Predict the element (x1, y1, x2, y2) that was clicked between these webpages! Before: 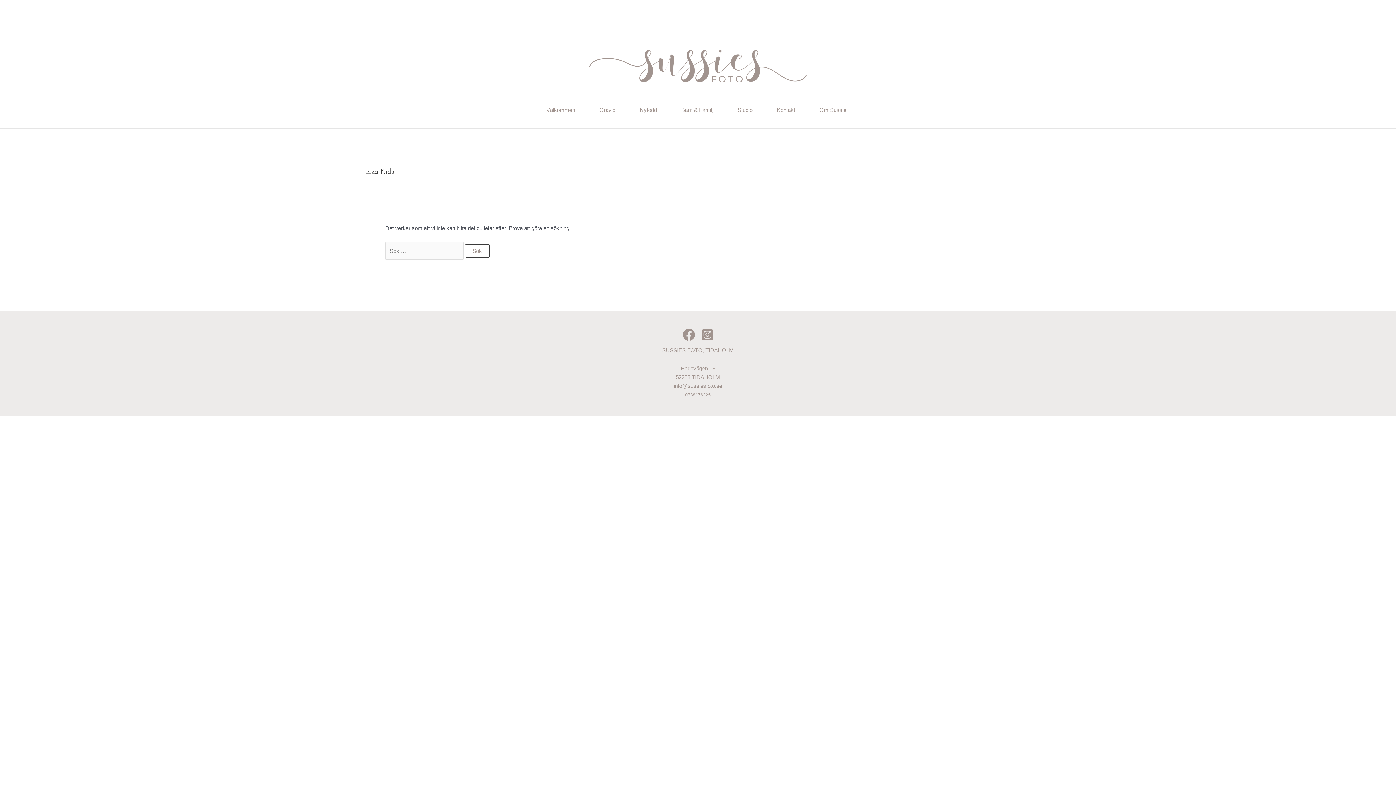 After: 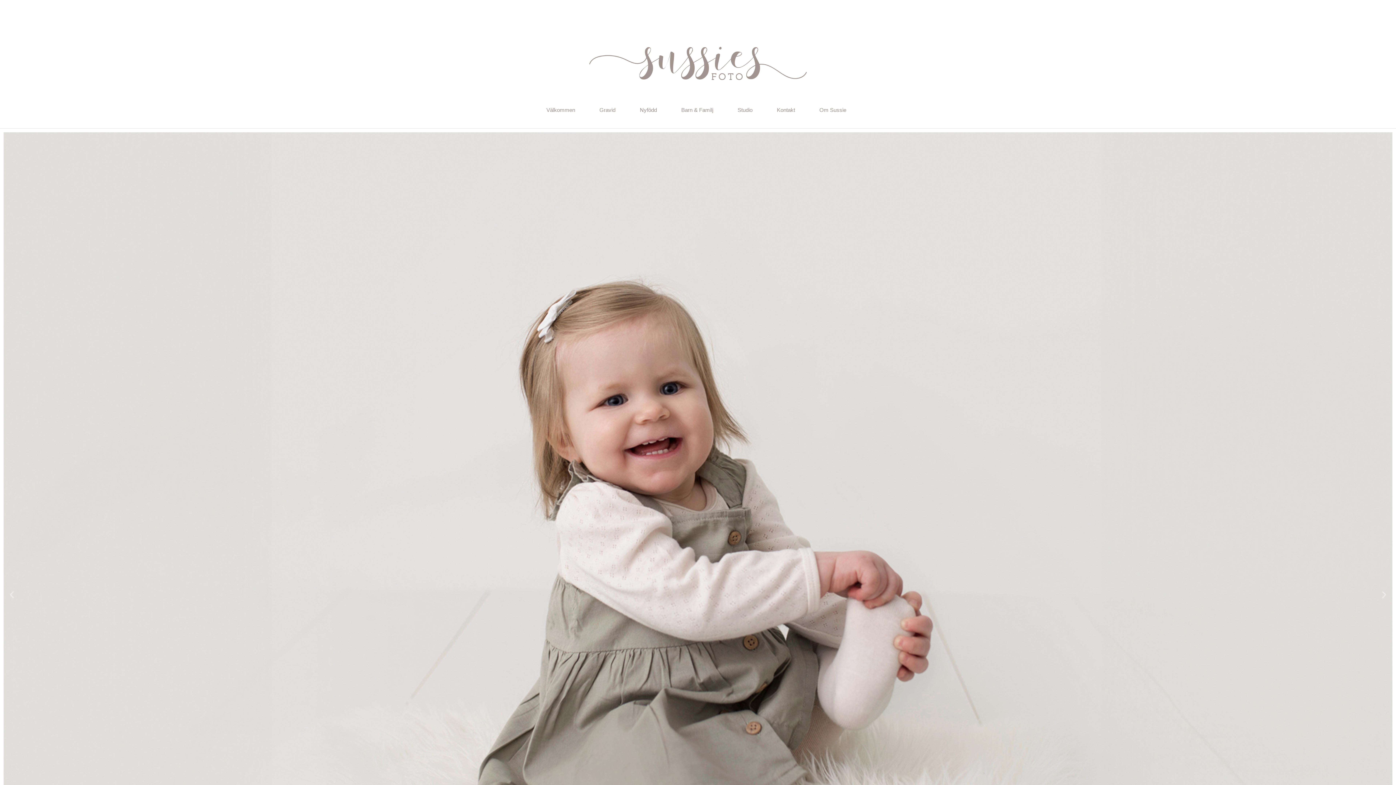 Action: label: Välkommen bbox: (534, 92, 587, 128)